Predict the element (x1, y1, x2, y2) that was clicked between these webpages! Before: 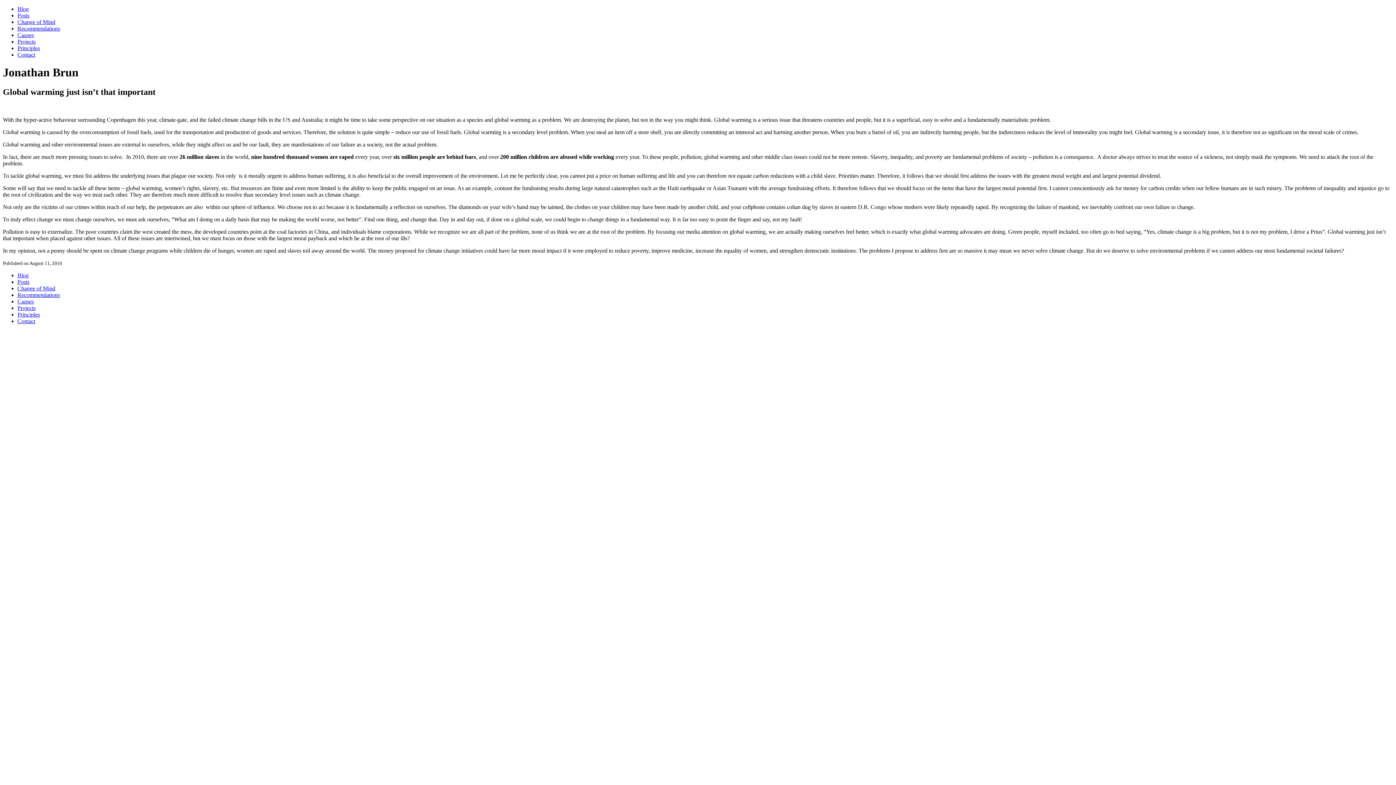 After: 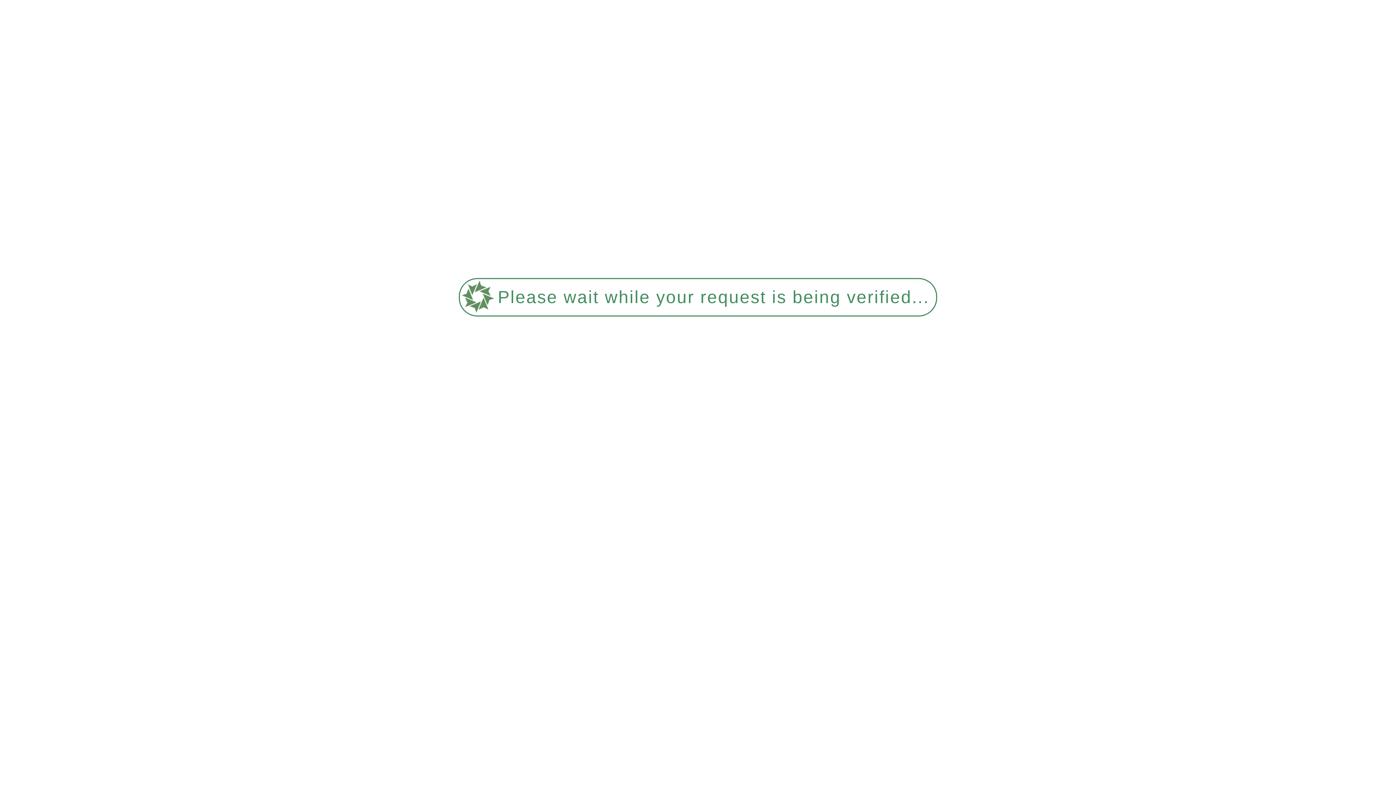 Action: label: Recommendations bbox: (17, 291, 60, 298)